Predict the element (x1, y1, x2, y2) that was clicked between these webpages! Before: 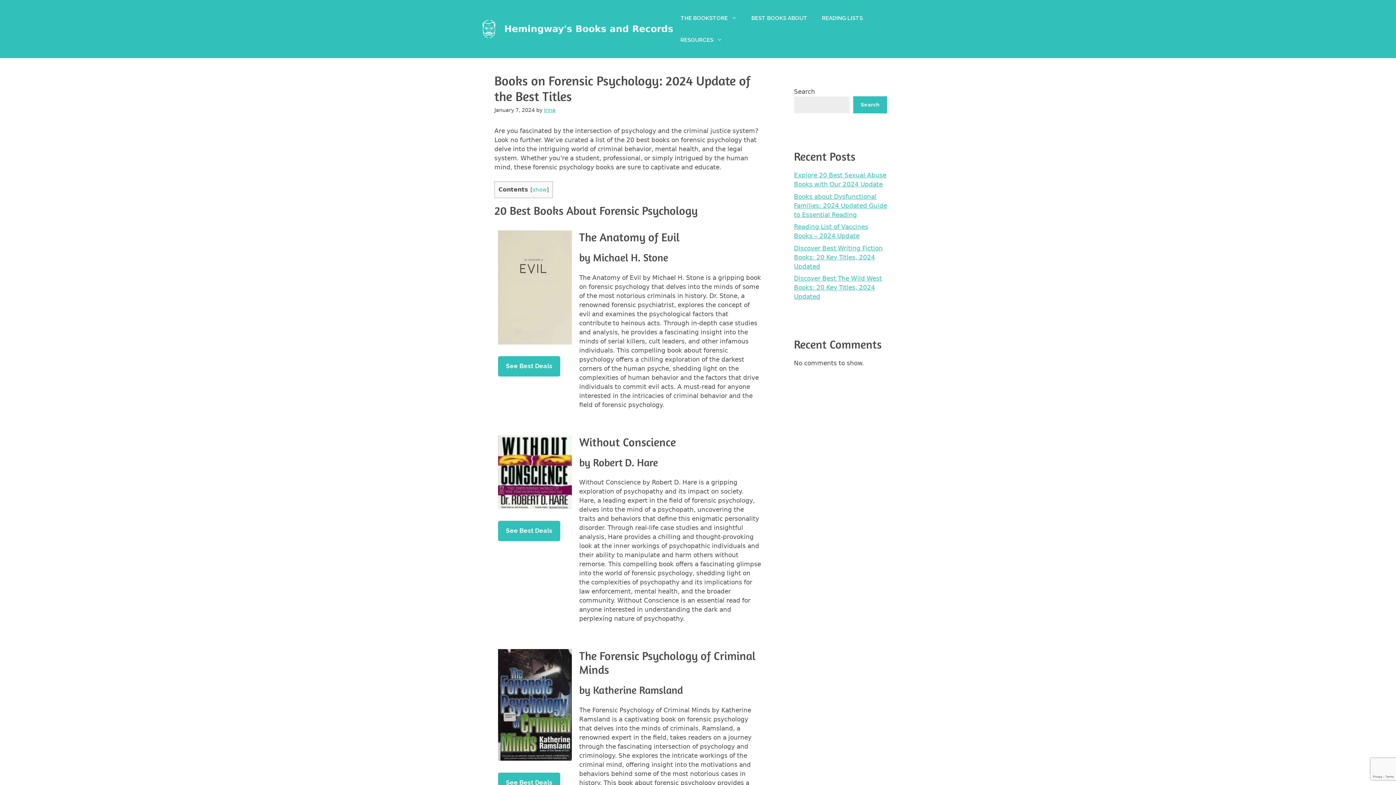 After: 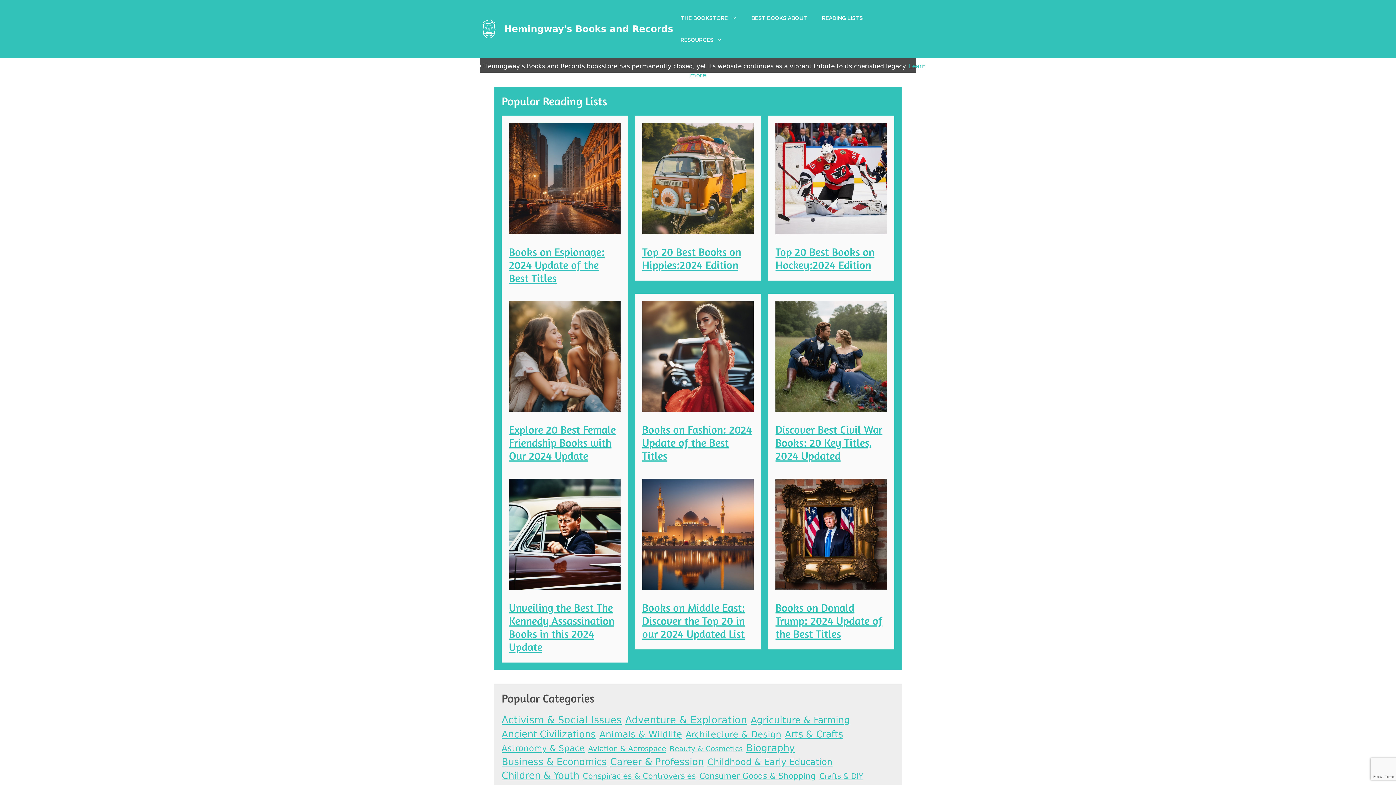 Action: label: Hemingway's Books and Records bbox: (504, 23, 673, 34)